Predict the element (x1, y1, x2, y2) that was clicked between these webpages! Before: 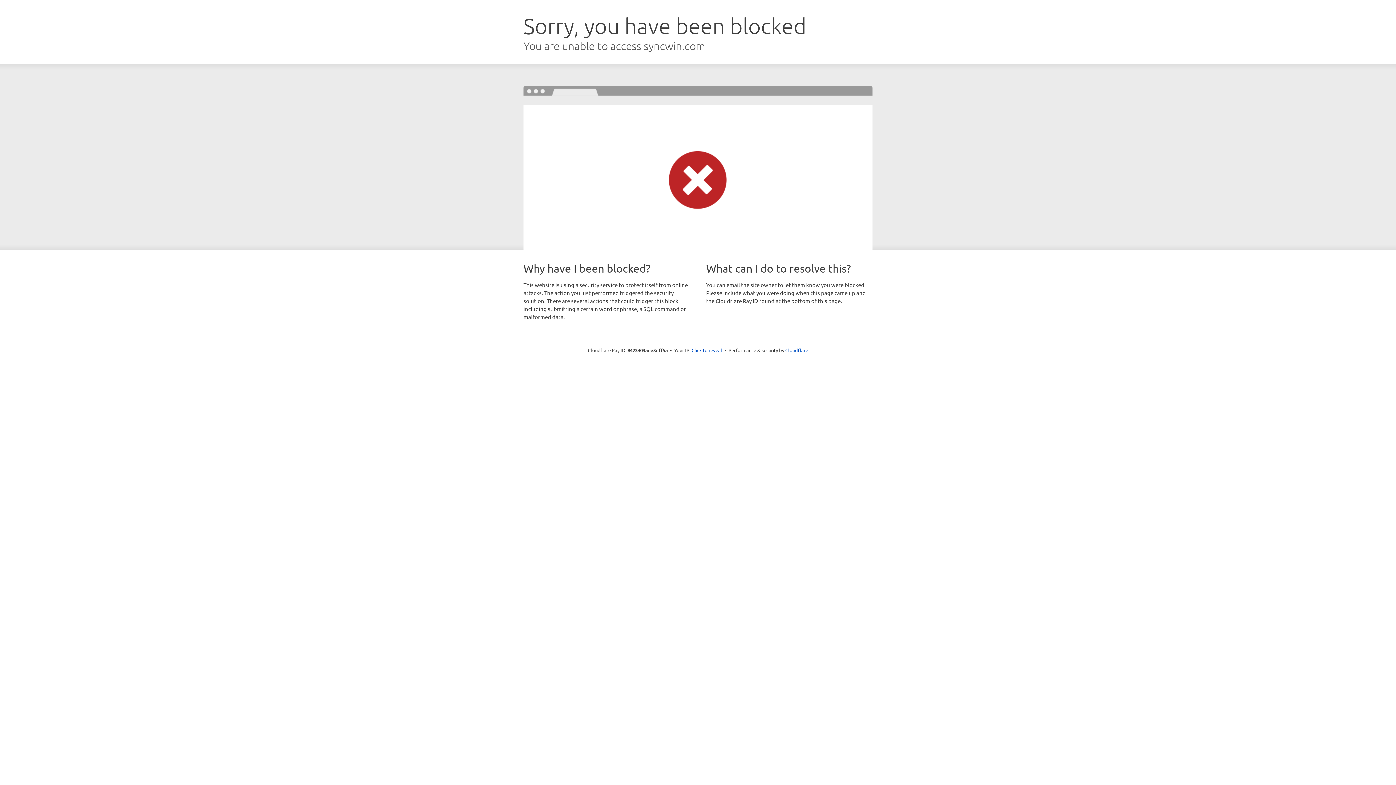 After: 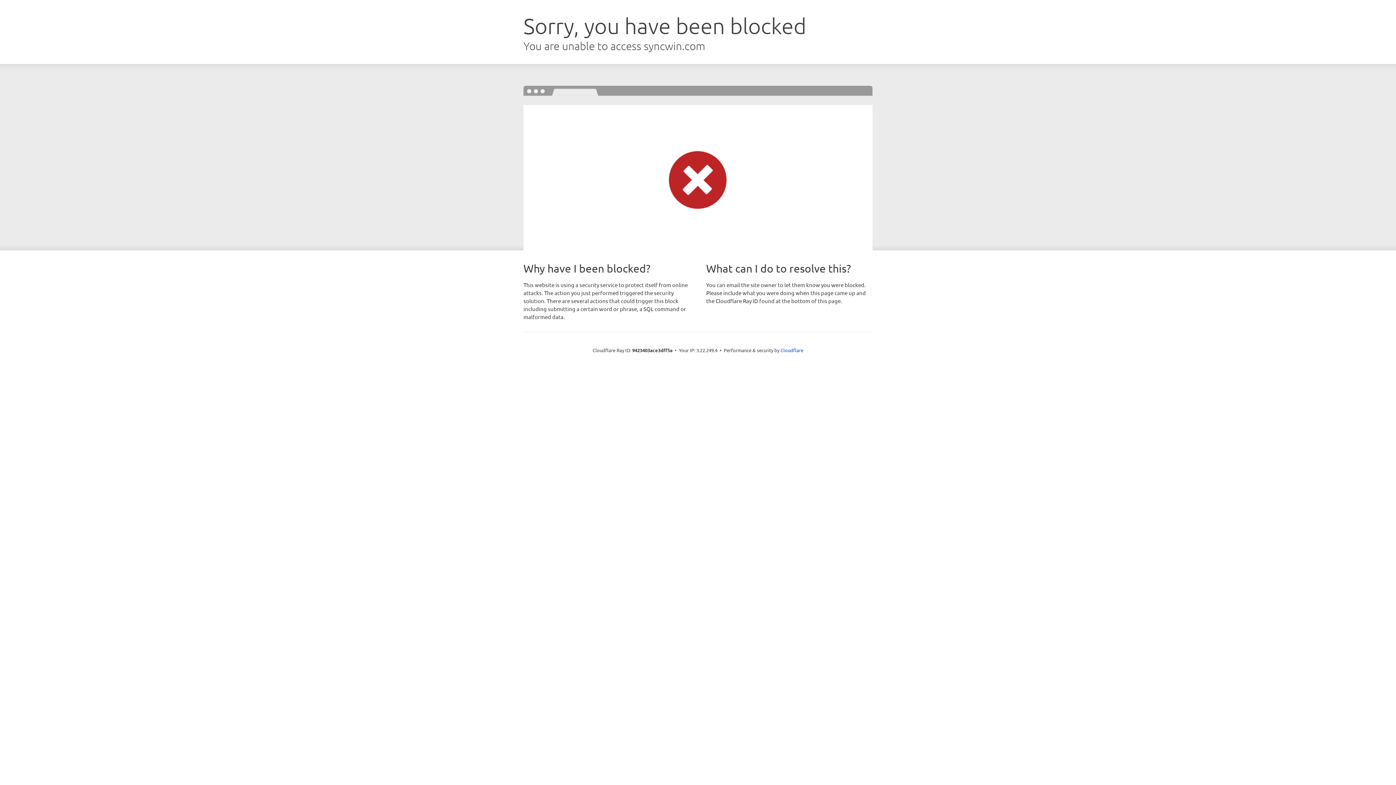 Action: label: Click to reveal bbox: (691, 346, 722, 353)